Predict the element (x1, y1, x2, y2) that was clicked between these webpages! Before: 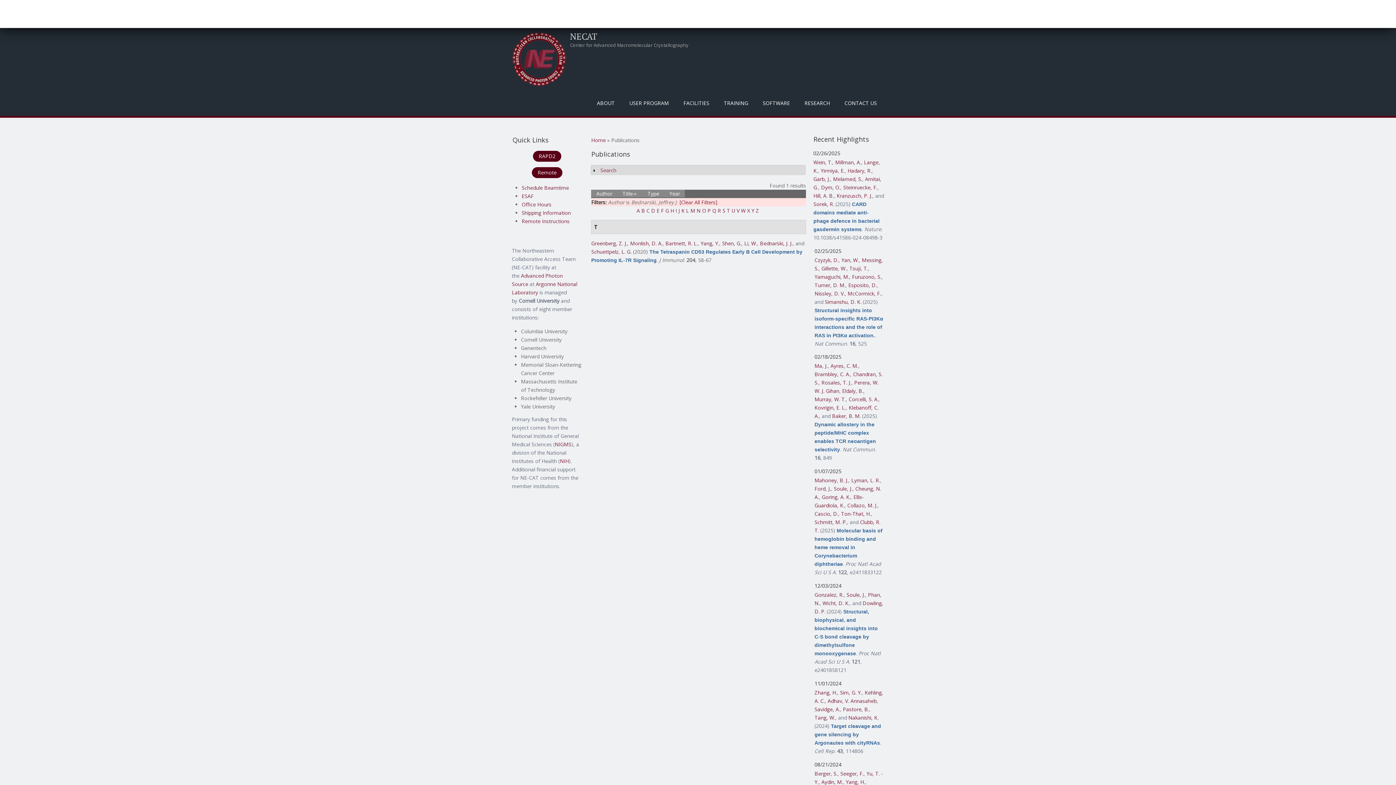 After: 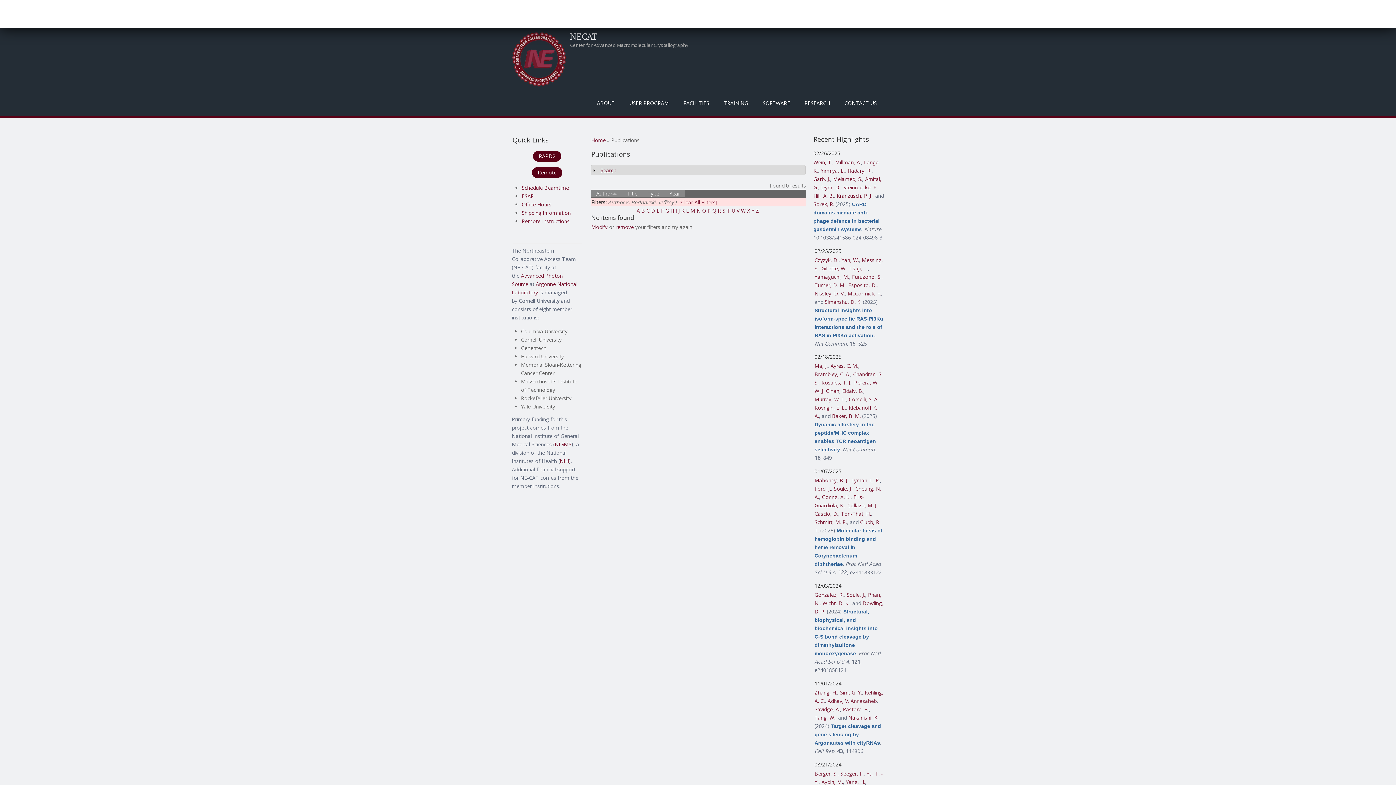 Action: label: Author bbox: (591, 189, 617, 197)